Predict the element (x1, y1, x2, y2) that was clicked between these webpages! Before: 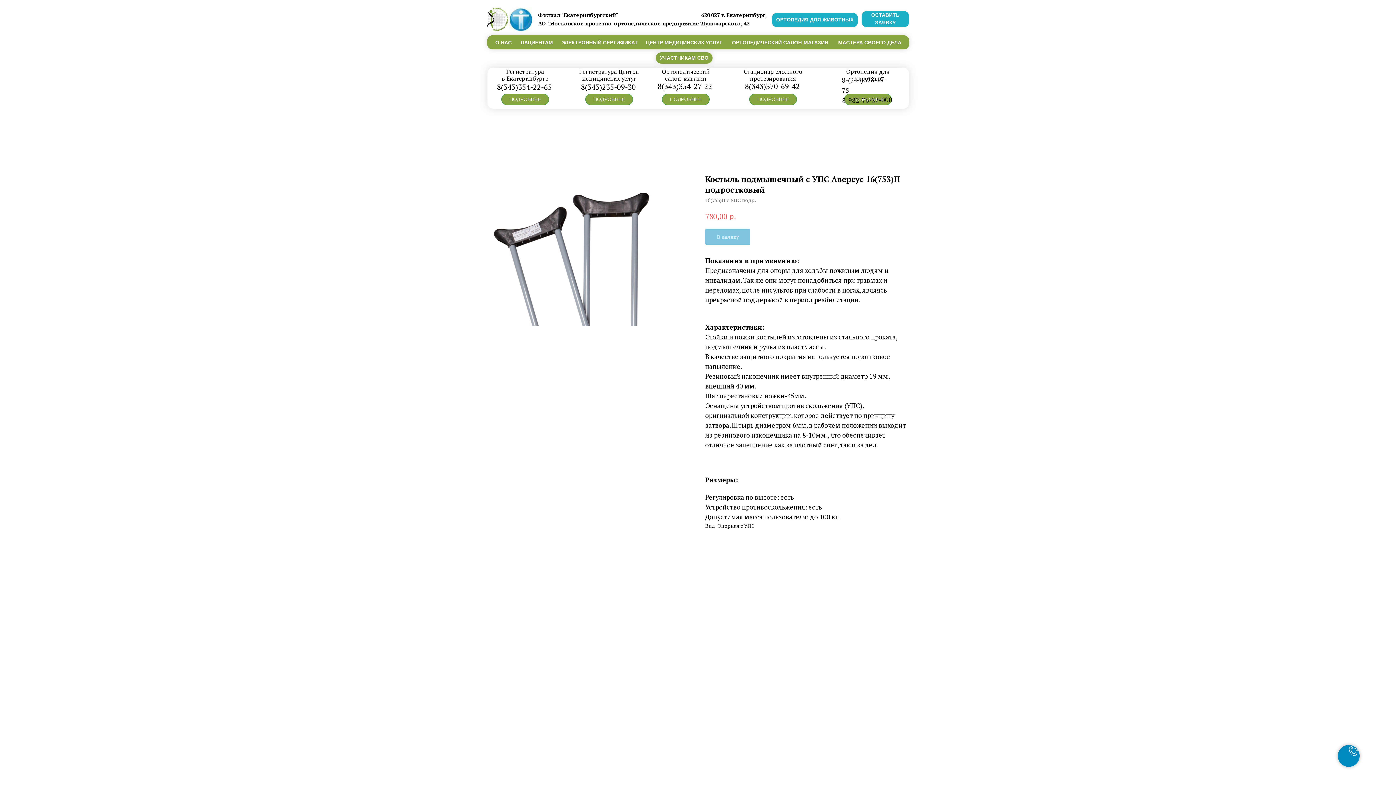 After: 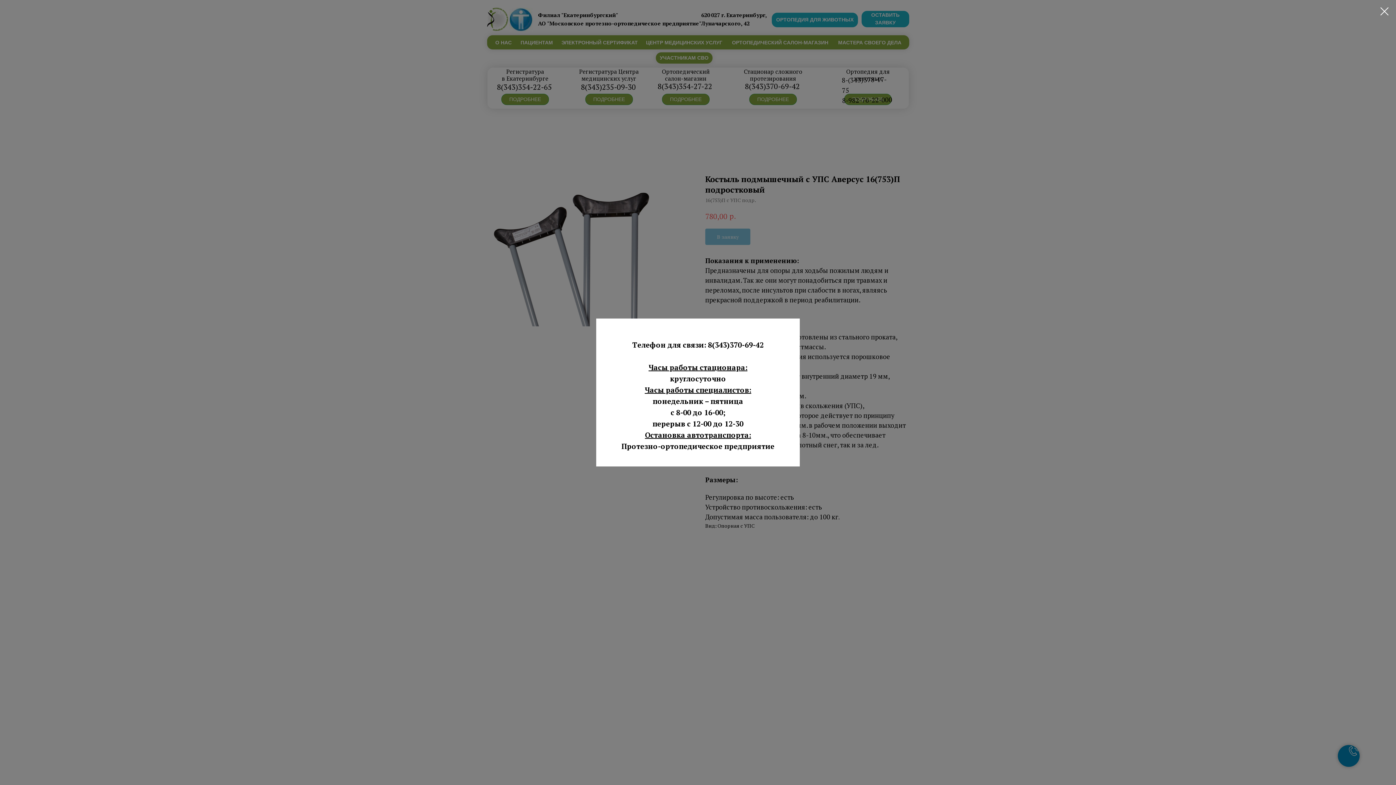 Action: label: ПОДРОБНЕЕ bbox: (749, 93, 797, 105)